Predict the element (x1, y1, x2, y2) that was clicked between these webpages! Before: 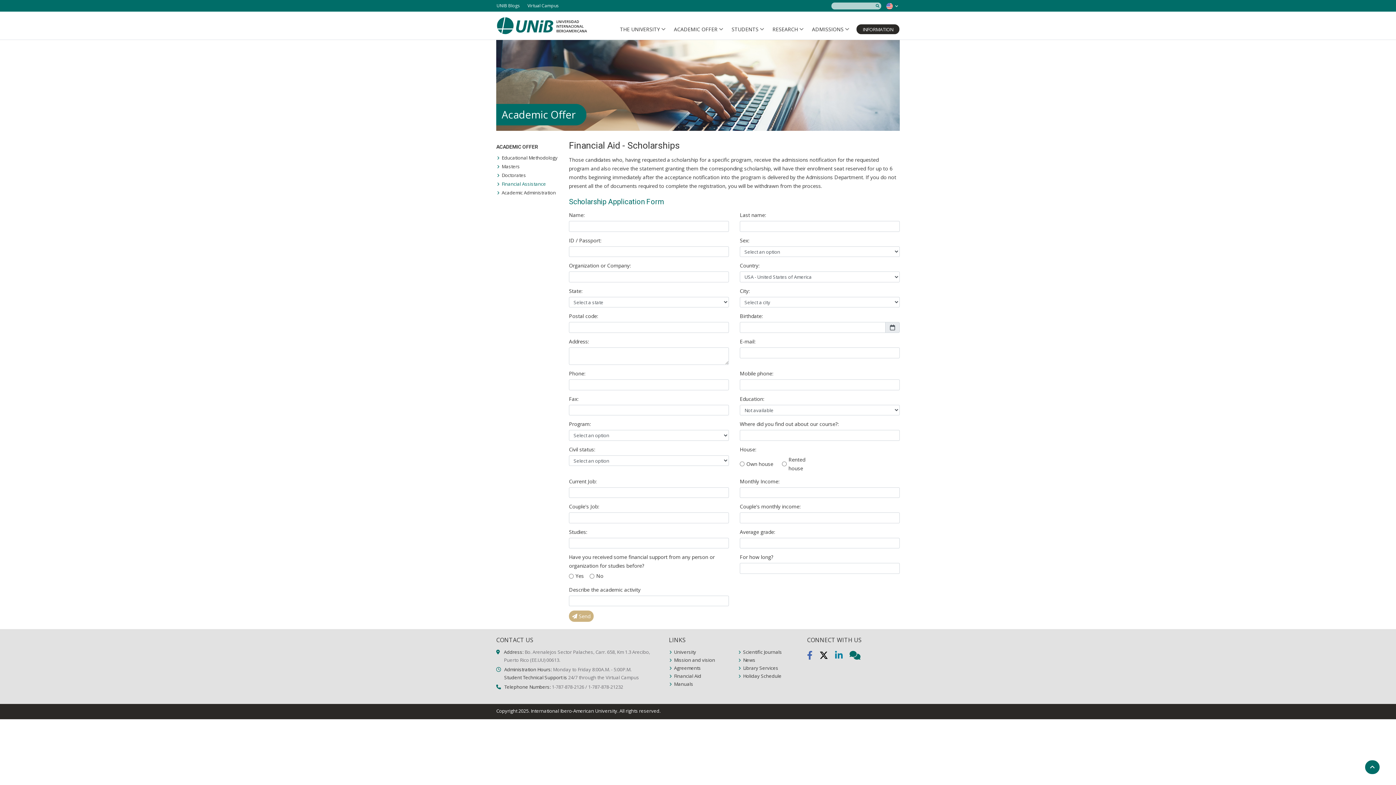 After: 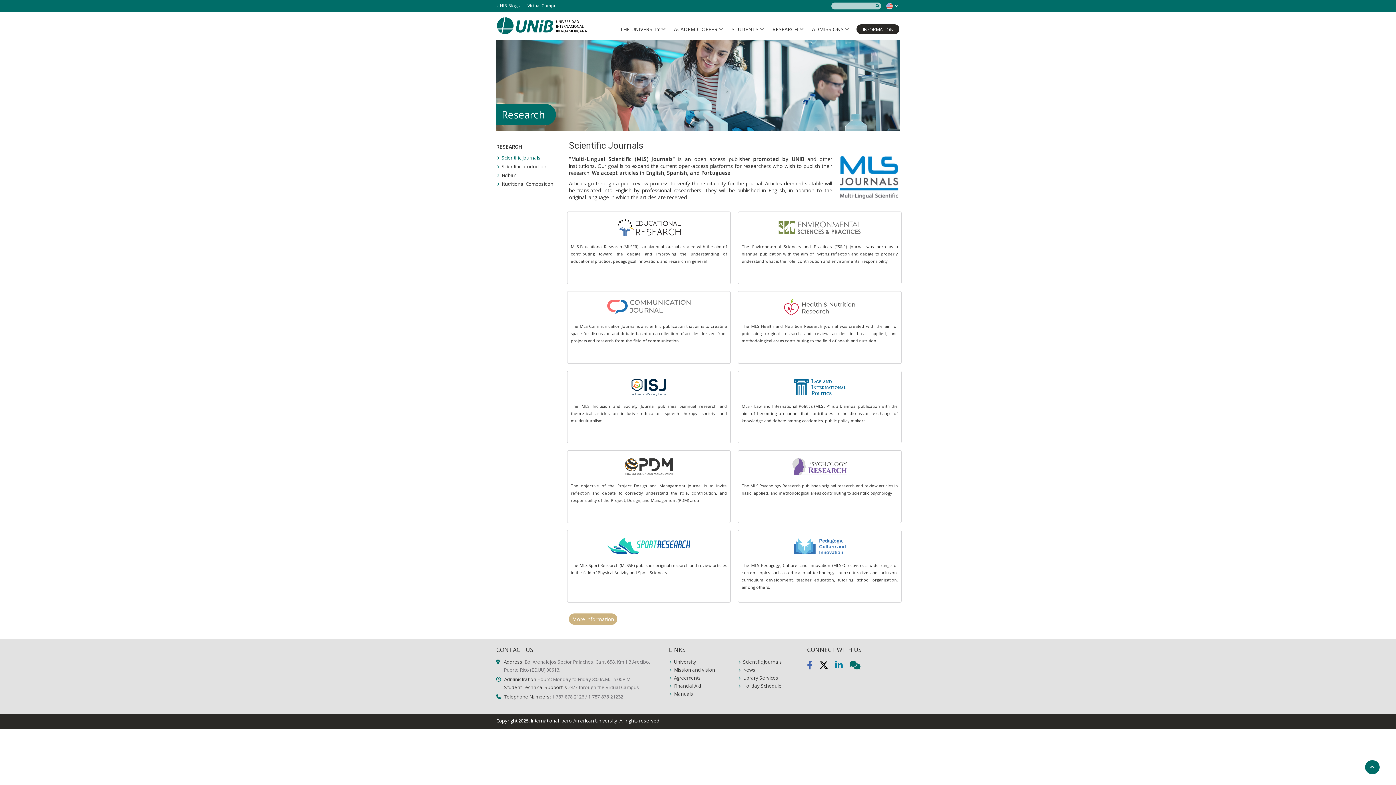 Action: label: Scientific Journals bbox: (743, 649, 782, 655)